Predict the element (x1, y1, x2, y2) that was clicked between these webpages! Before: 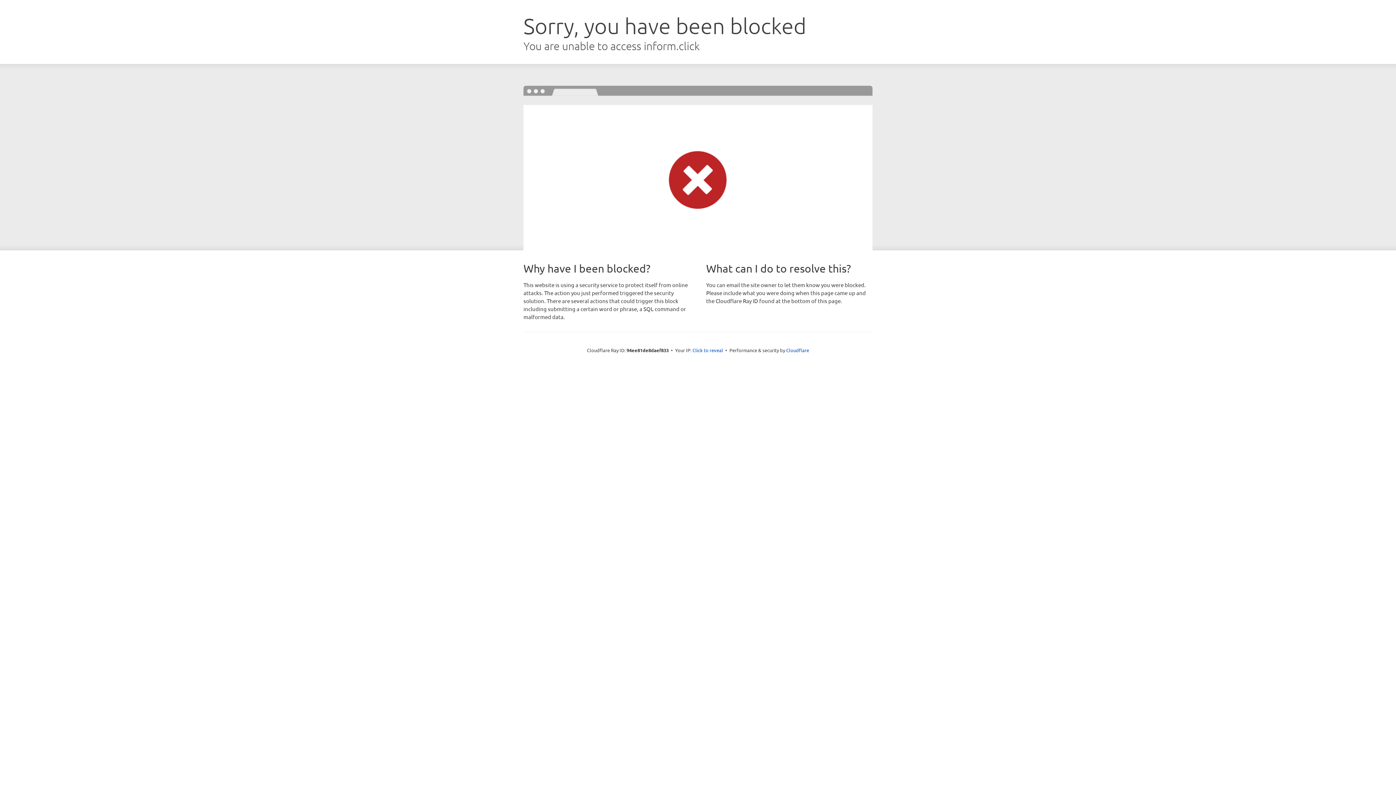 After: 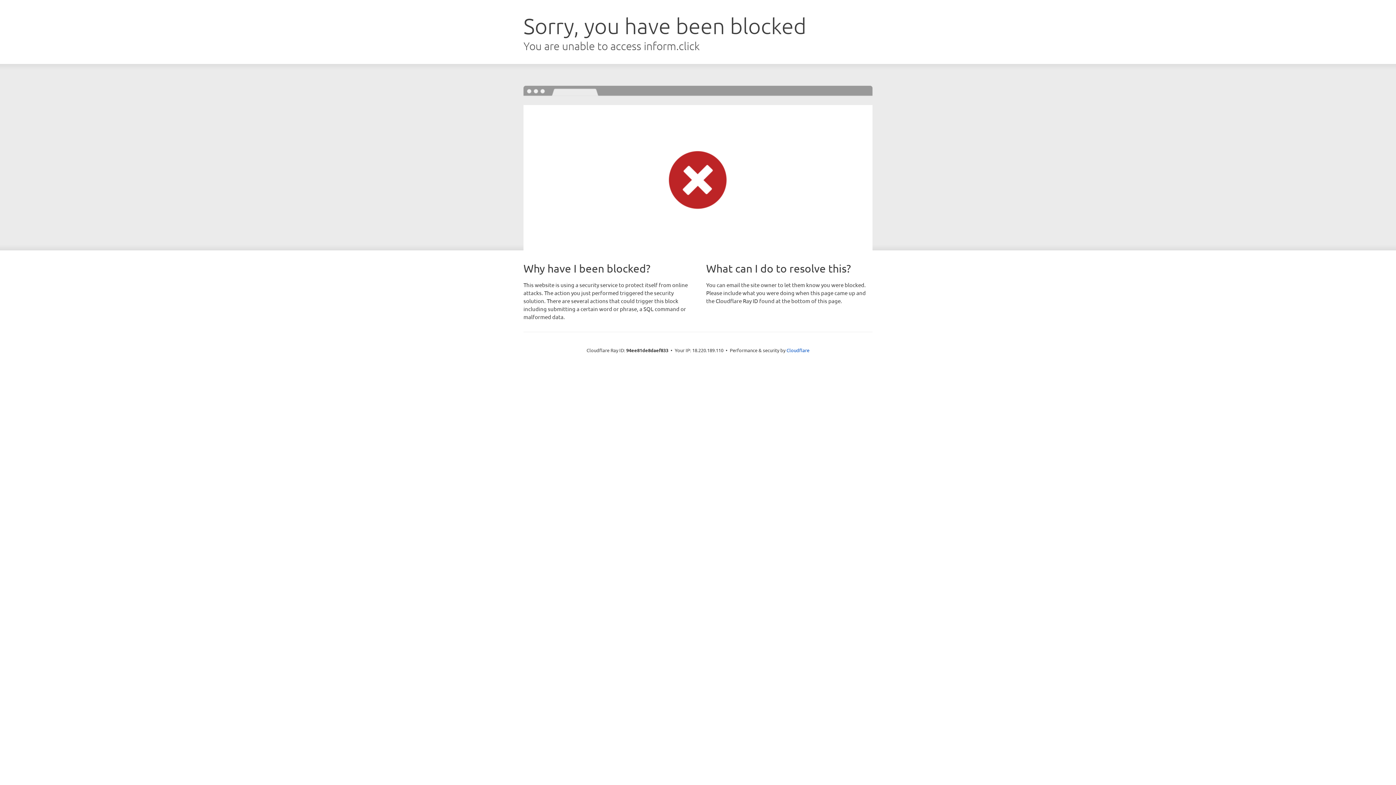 Action: bbox: (692, 346, 723, 353) label: Click to reveal